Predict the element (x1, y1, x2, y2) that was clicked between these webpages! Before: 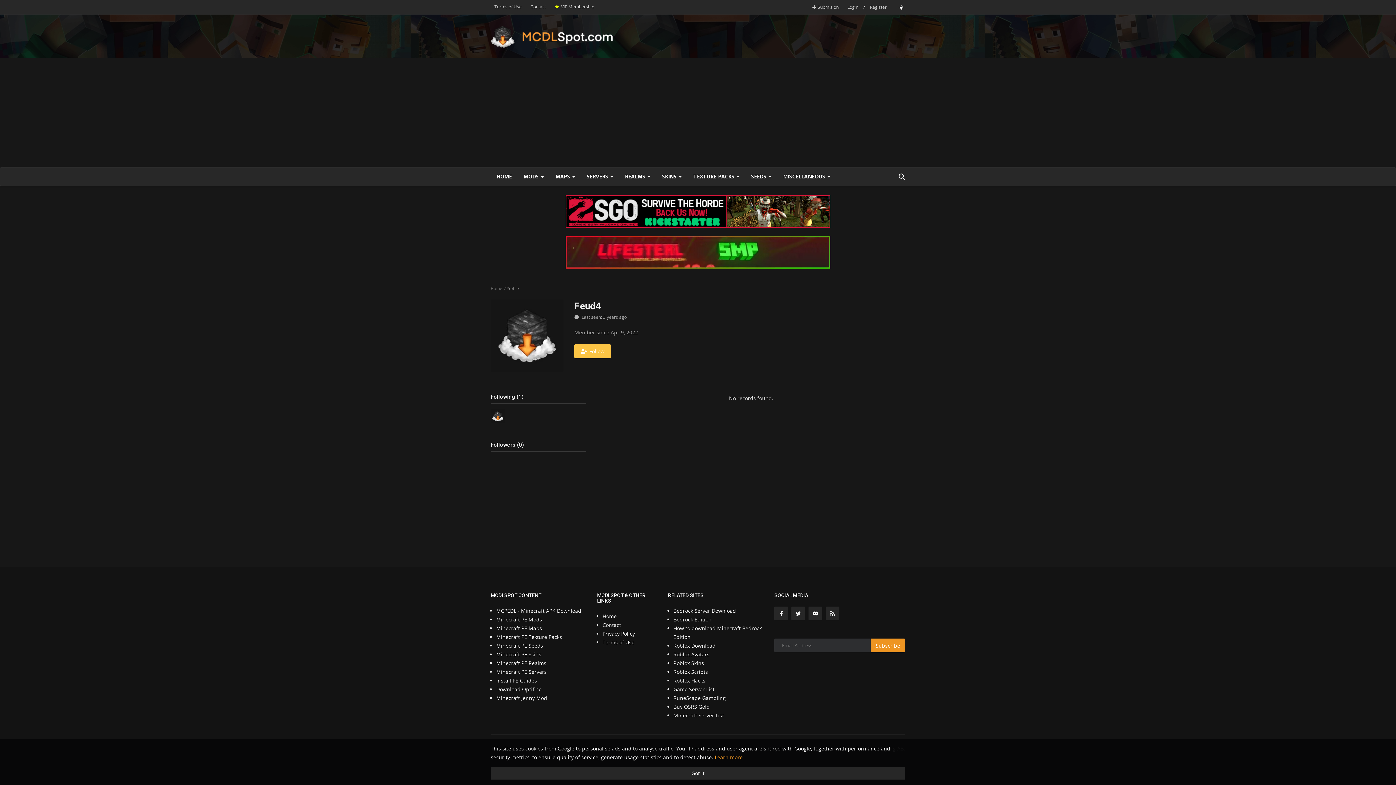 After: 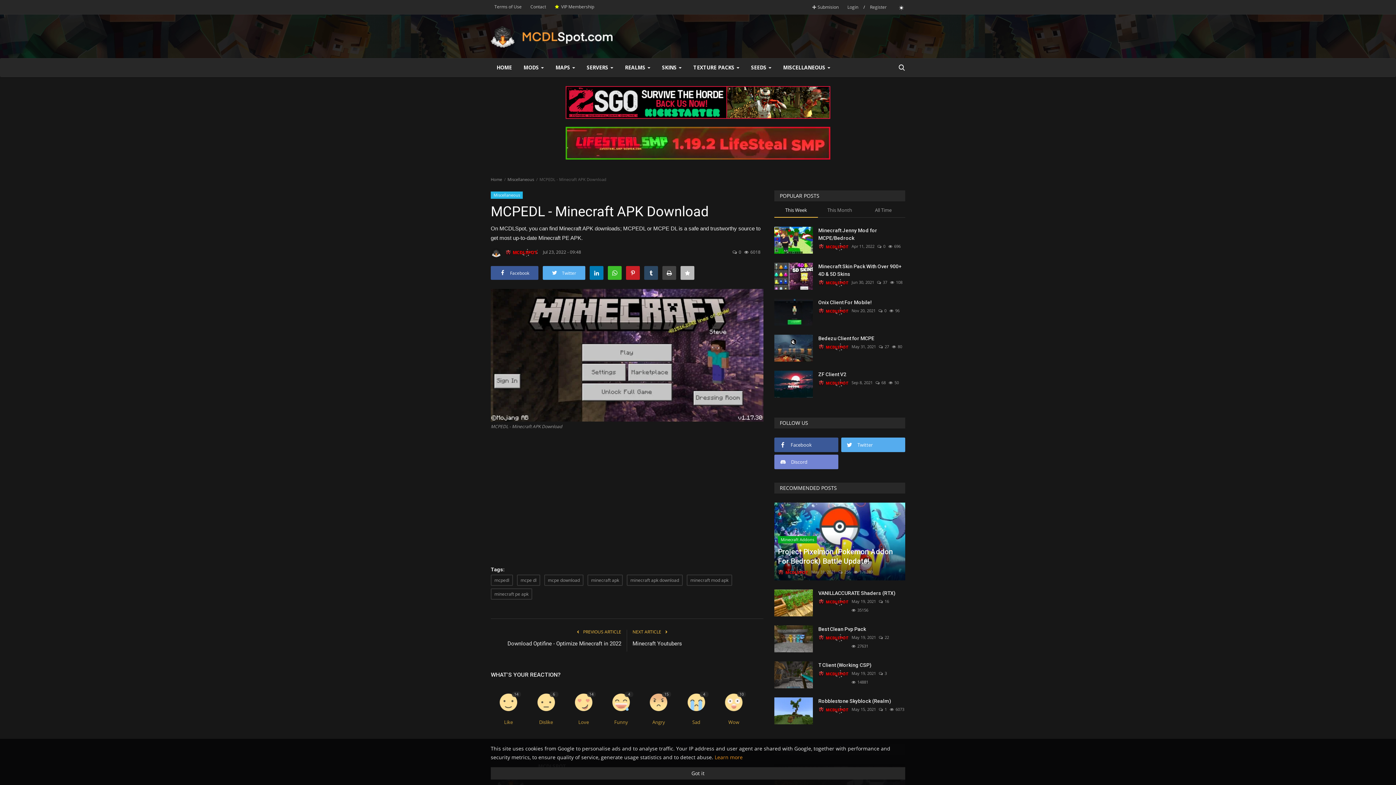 Action: bbox: (496, 607, 581, 614) label: MCPEDL - Minecraft APK Download